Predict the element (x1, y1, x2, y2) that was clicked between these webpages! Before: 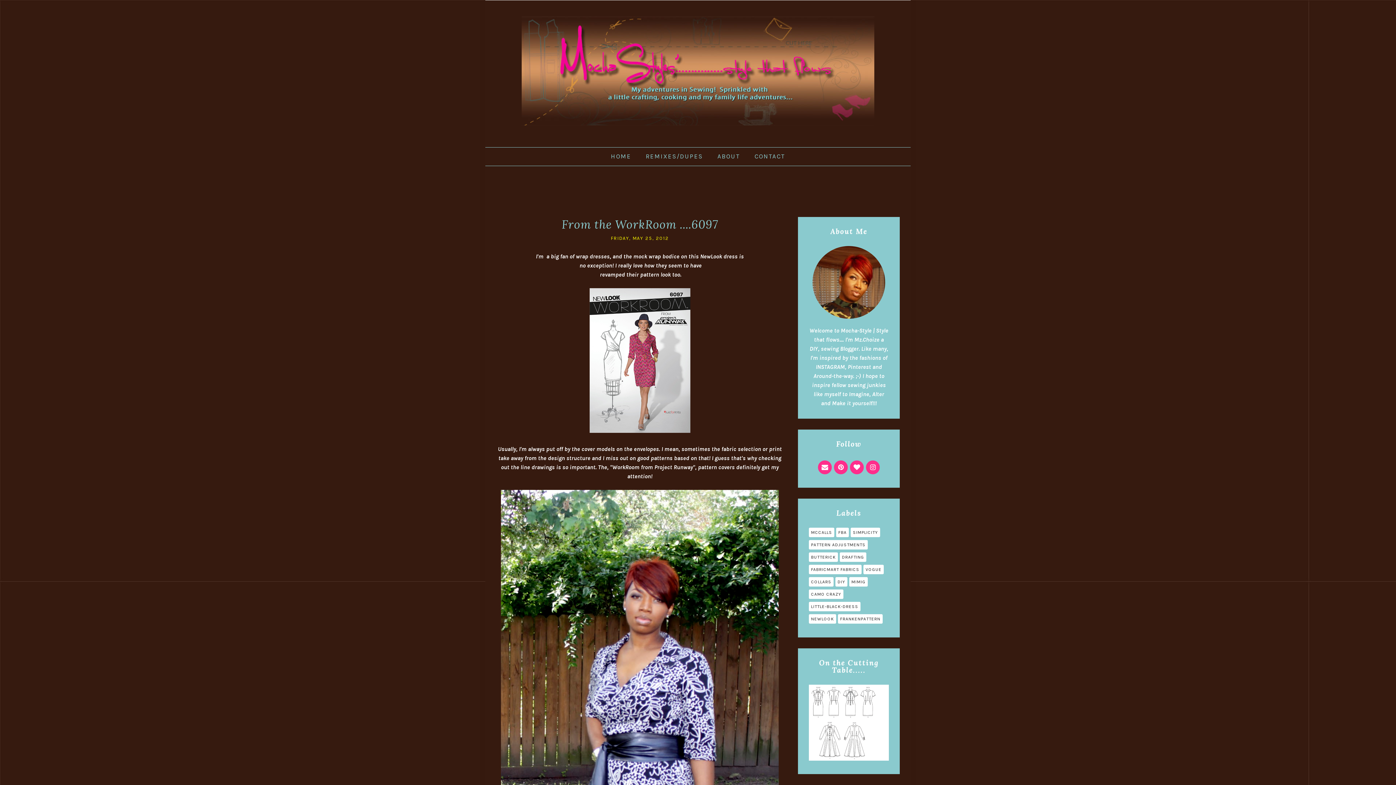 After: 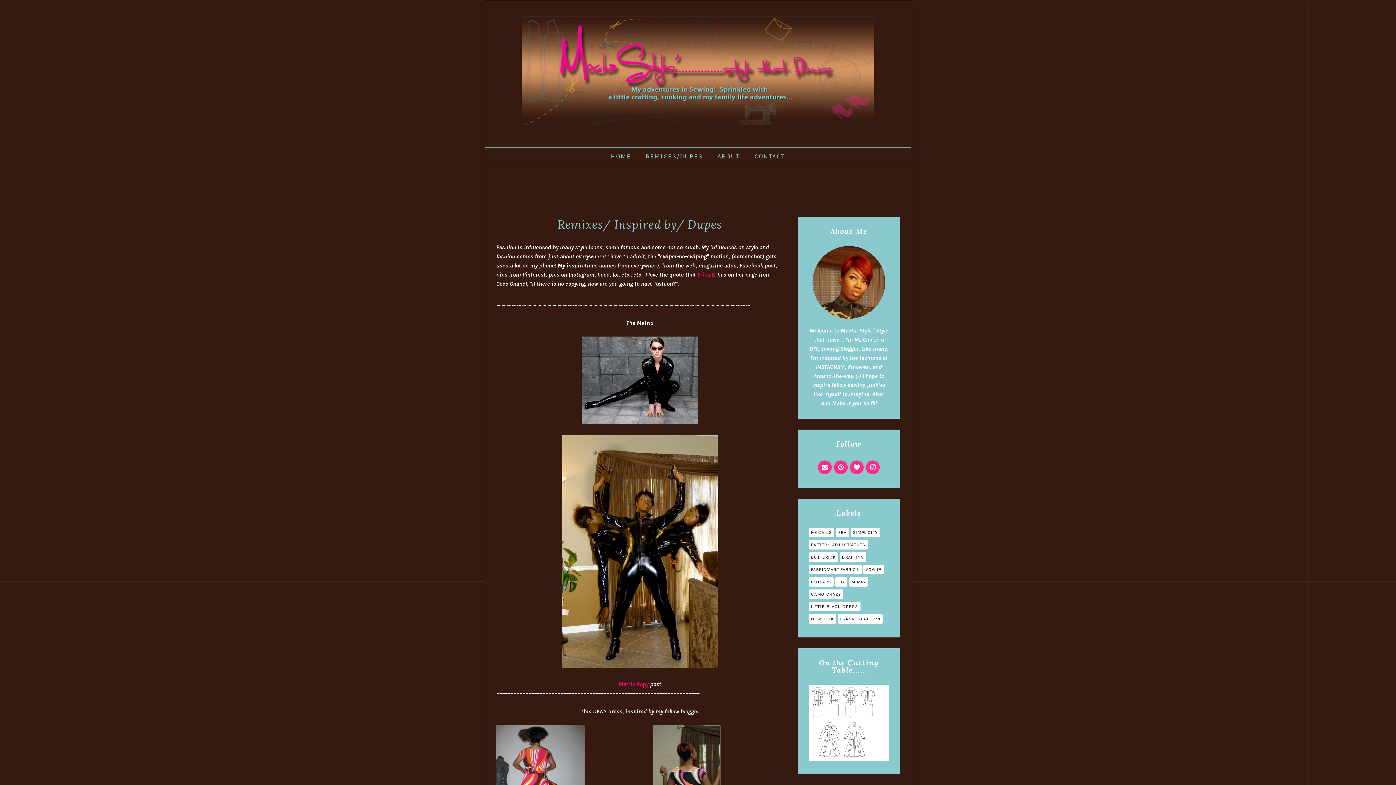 Action: bbox: (638, 149, 710, 163) label: REMIXES/DUPES